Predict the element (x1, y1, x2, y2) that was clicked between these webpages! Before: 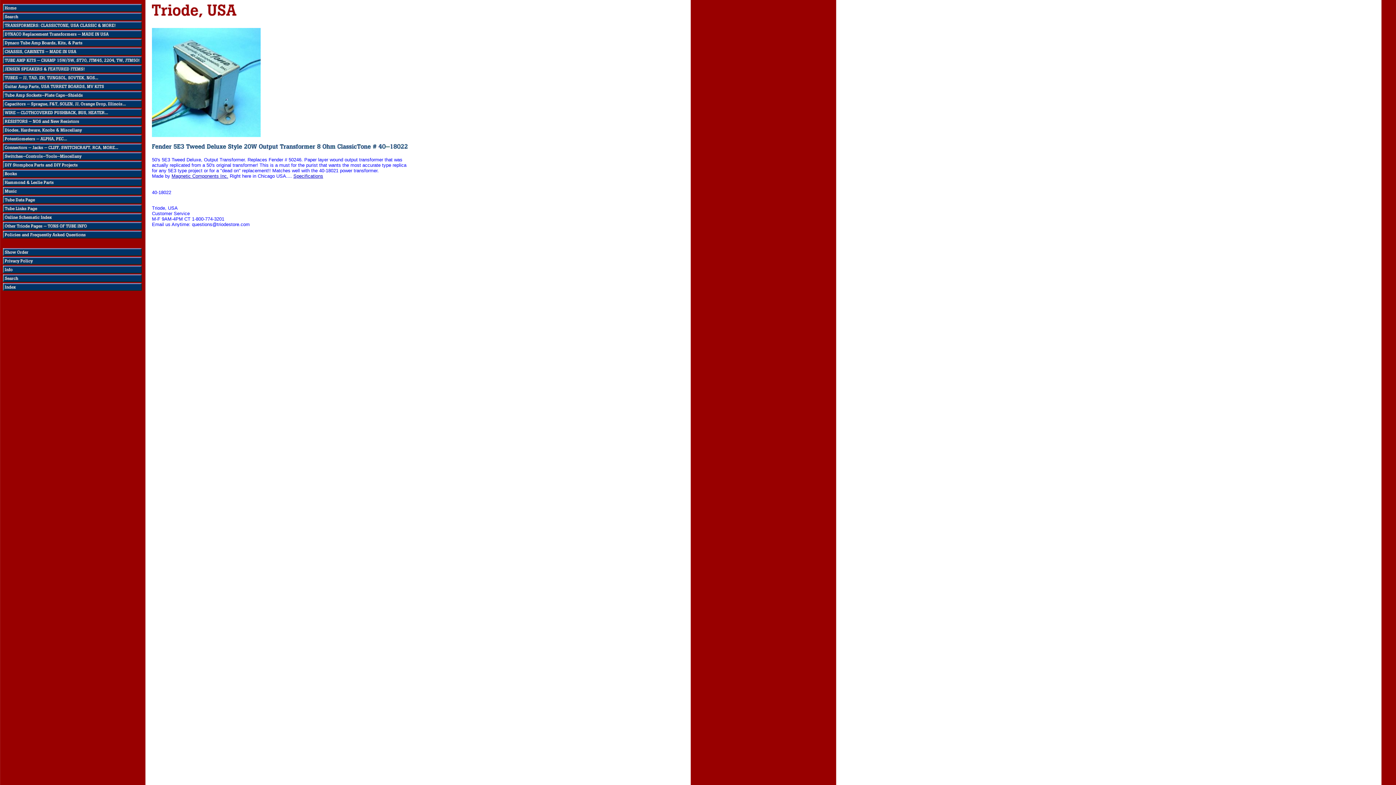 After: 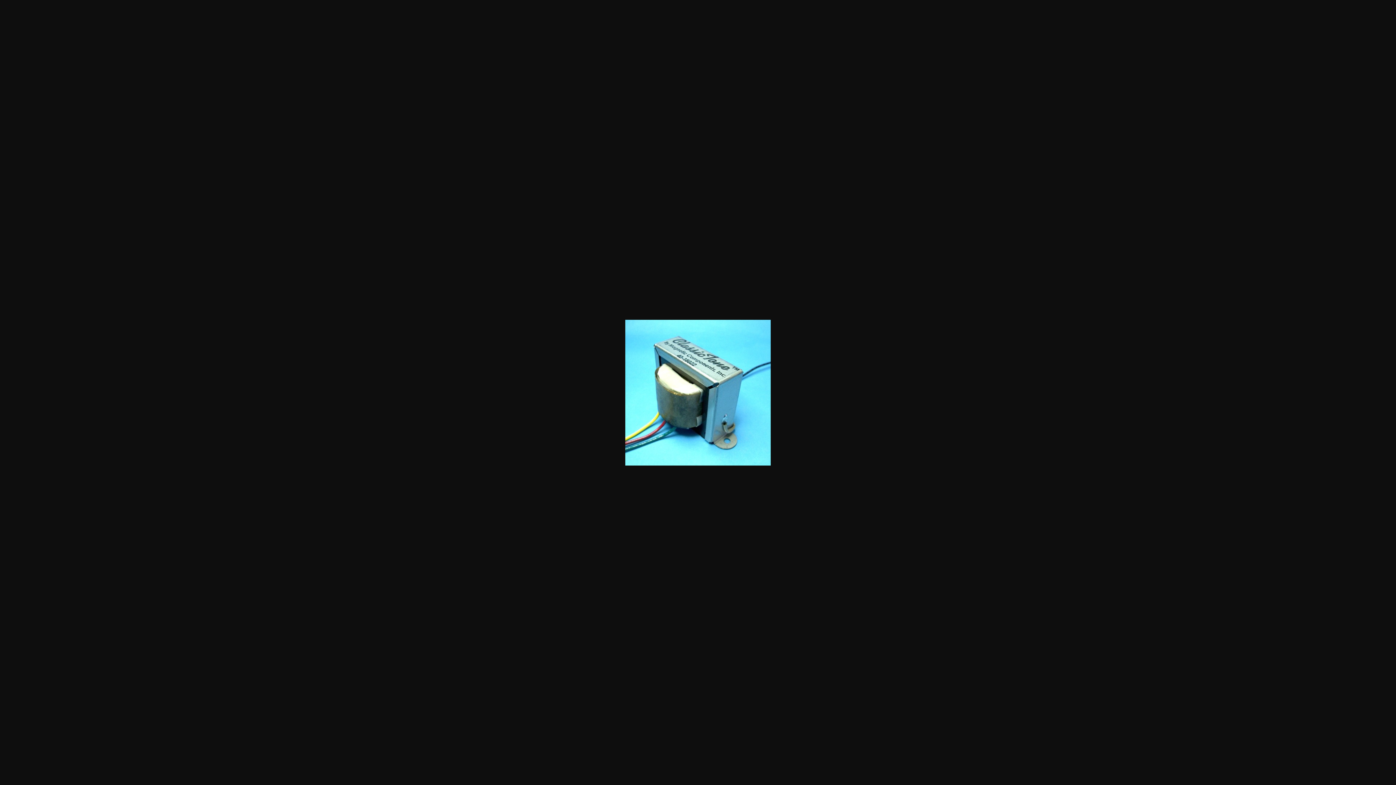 Action: bbox: (152, 132, 260, 138)